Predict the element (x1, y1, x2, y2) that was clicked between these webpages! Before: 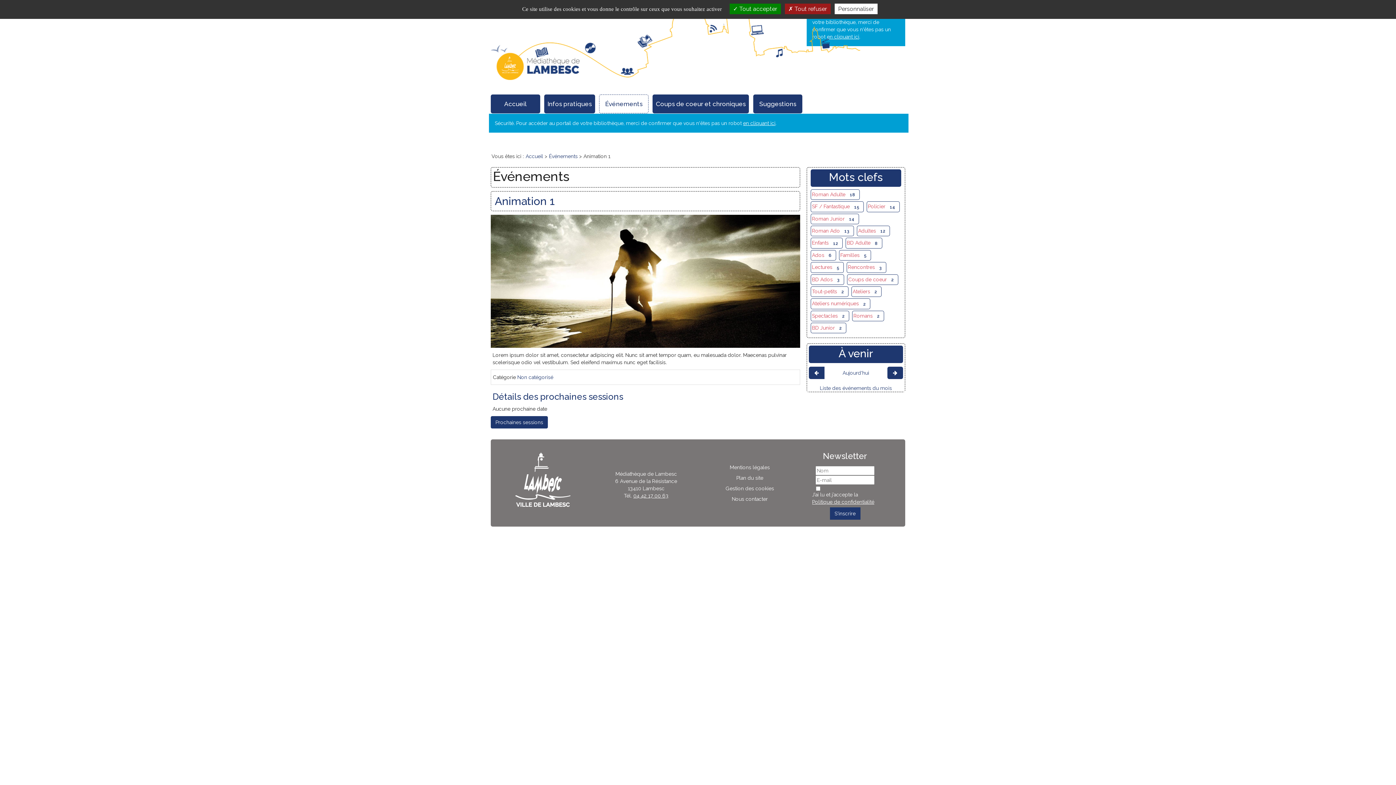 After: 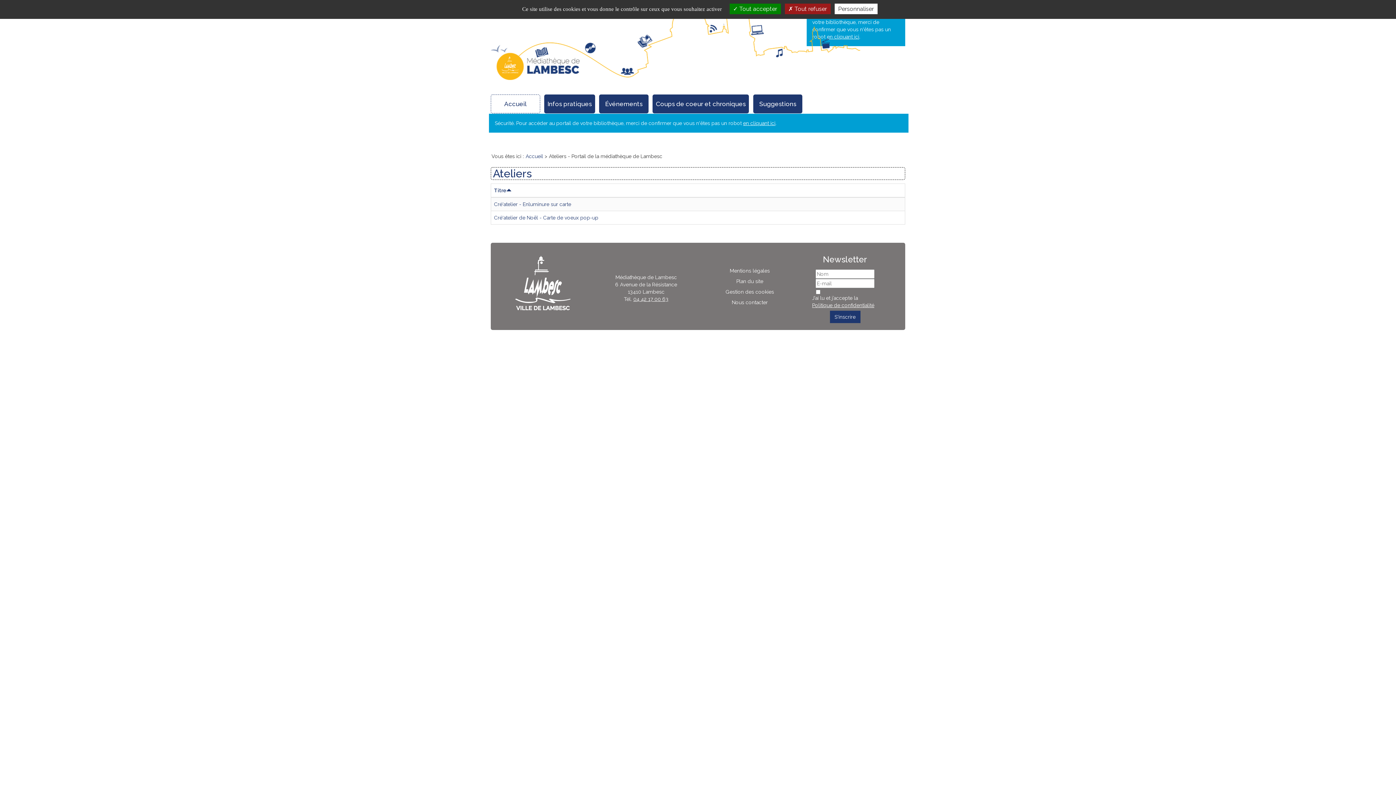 Action: label: Ateliers bbox: (852, 288, 870, 294)